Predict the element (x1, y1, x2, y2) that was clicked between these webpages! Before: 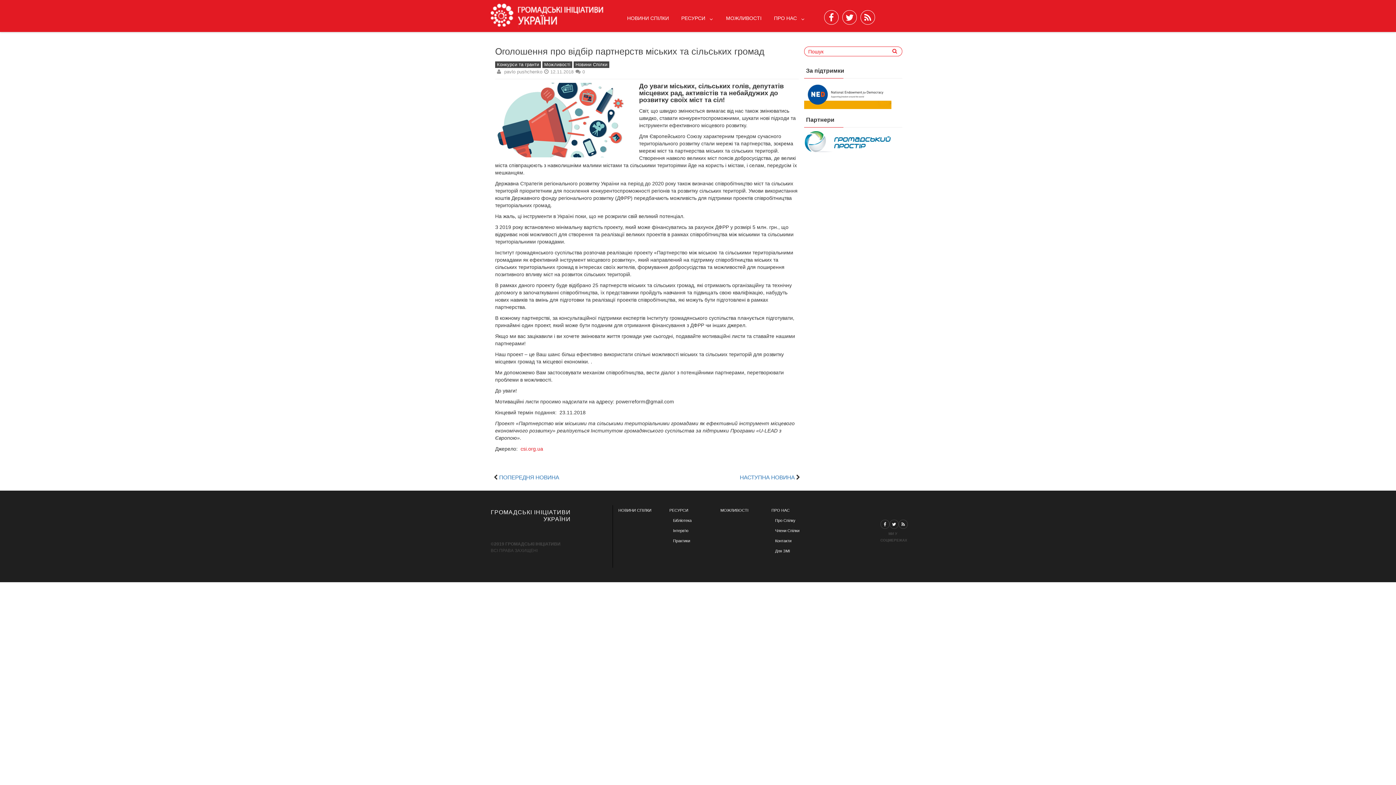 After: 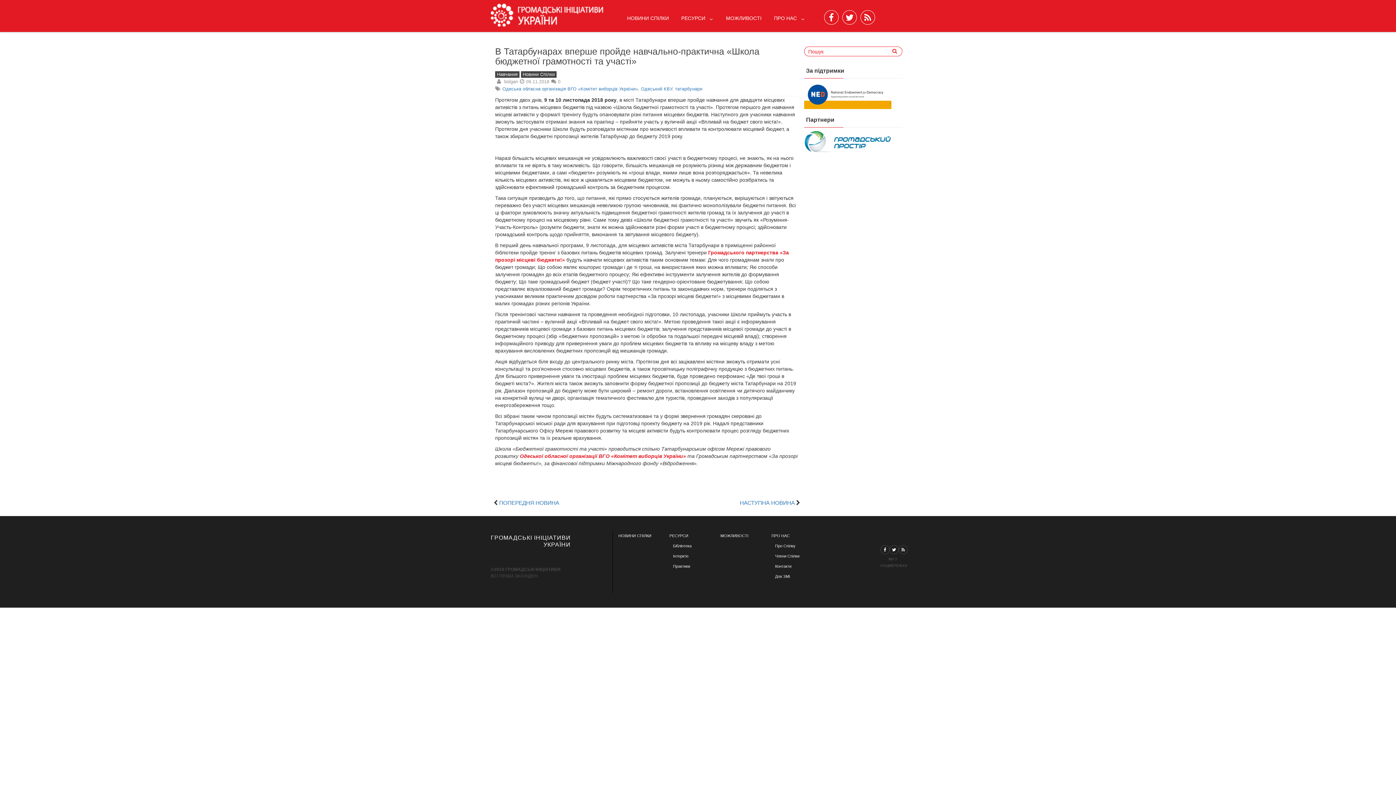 Action: bbox: (499, 474, 559, 480) label: ПОПЕРЕДНЯ НОВИНА